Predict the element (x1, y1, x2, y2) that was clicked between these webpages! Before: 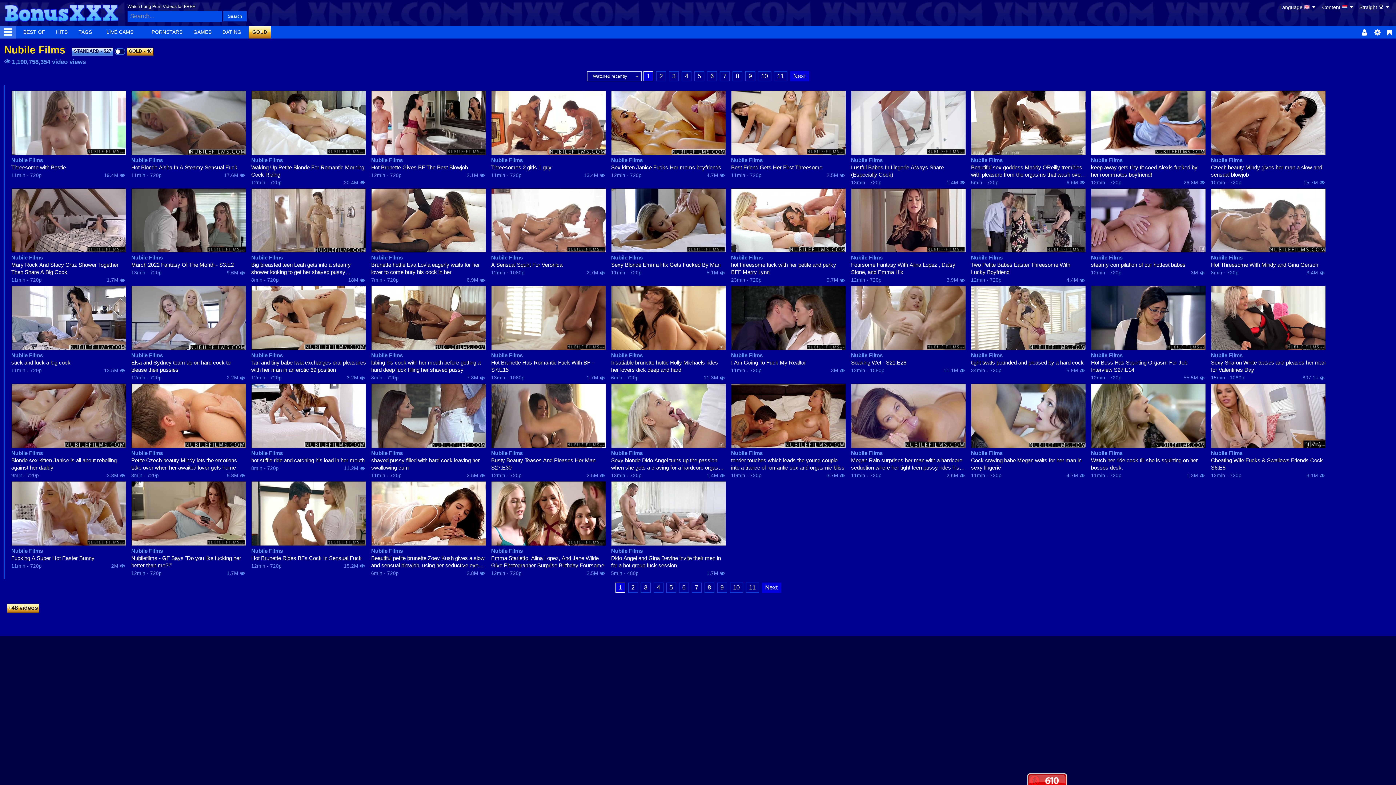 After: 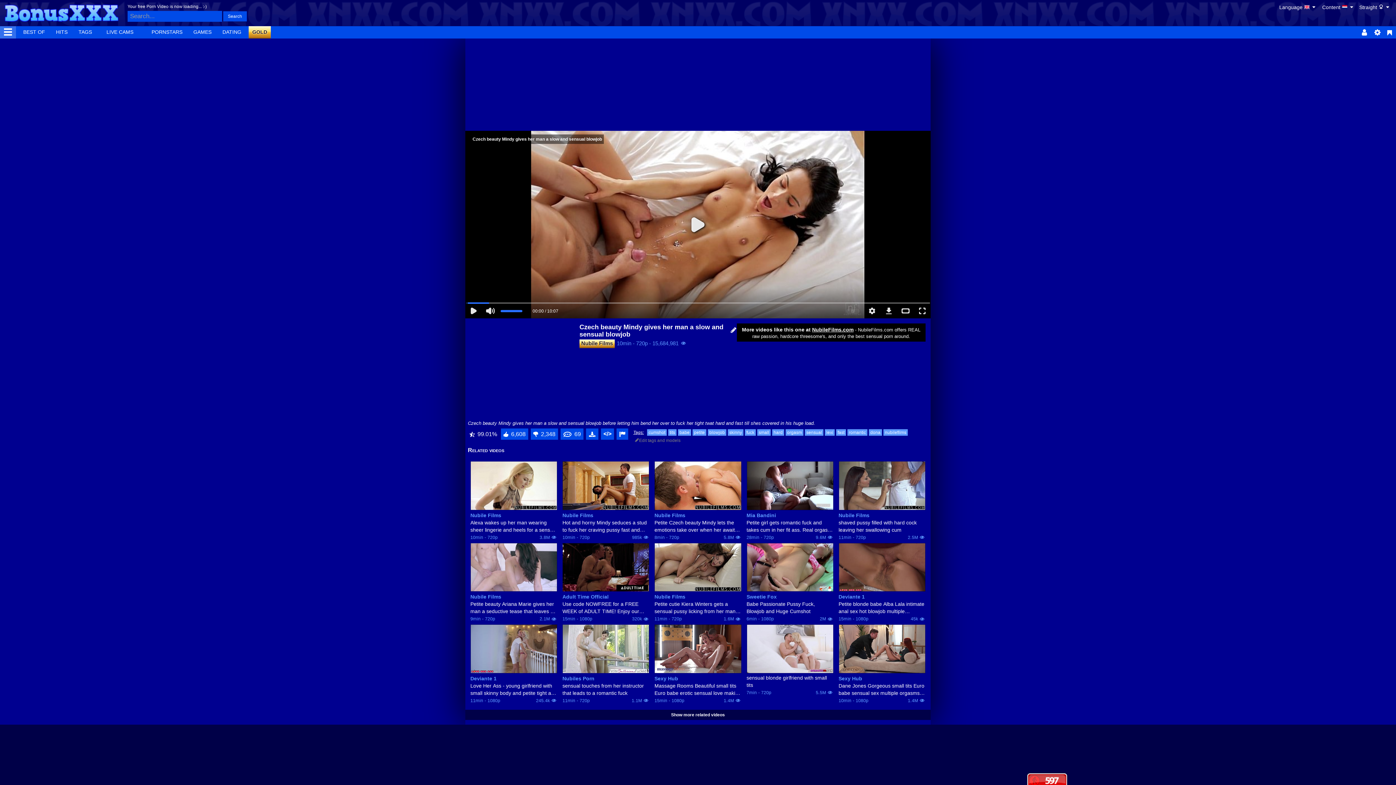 Action: label: Czech beauty Mindy gives her man a slow and sensual blowjob bbox: (1211, 163, 1326, 178)